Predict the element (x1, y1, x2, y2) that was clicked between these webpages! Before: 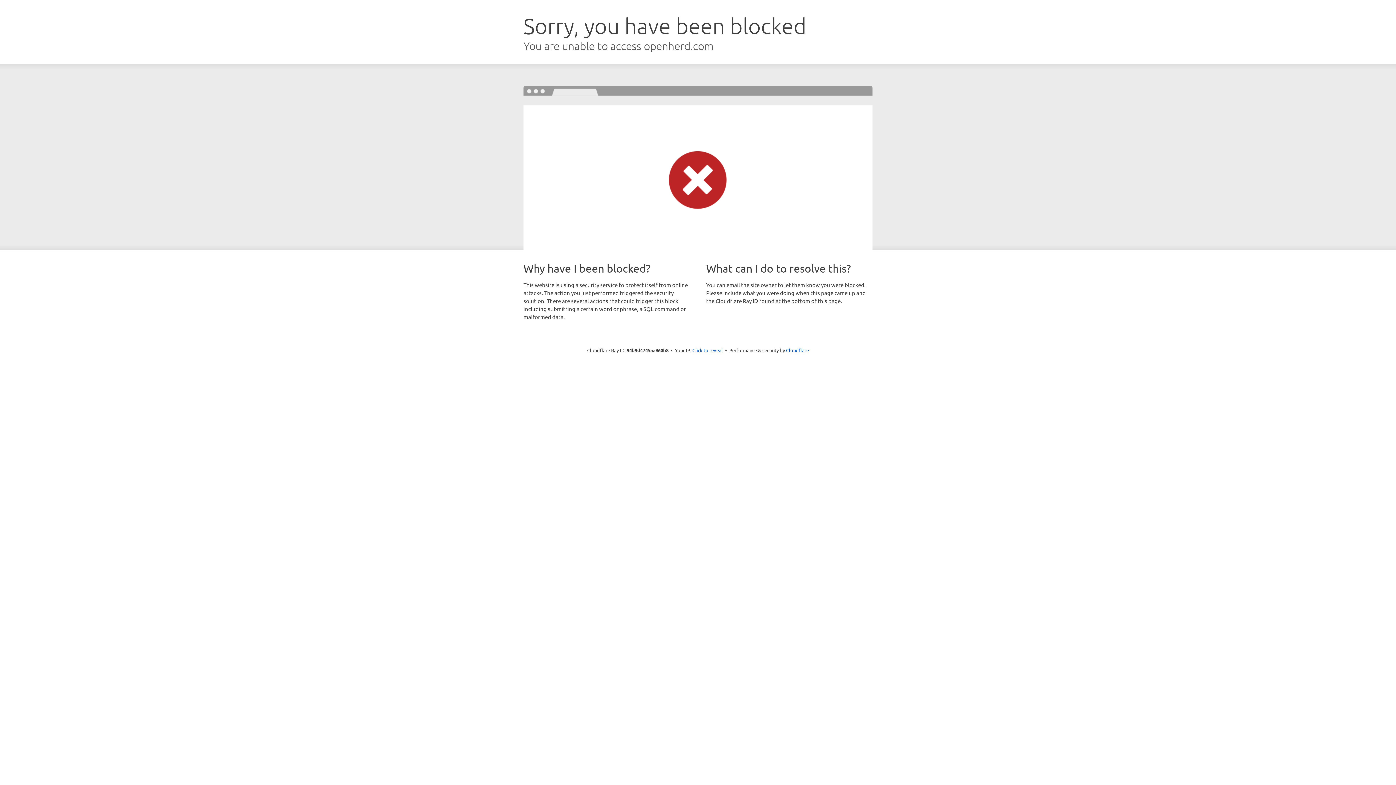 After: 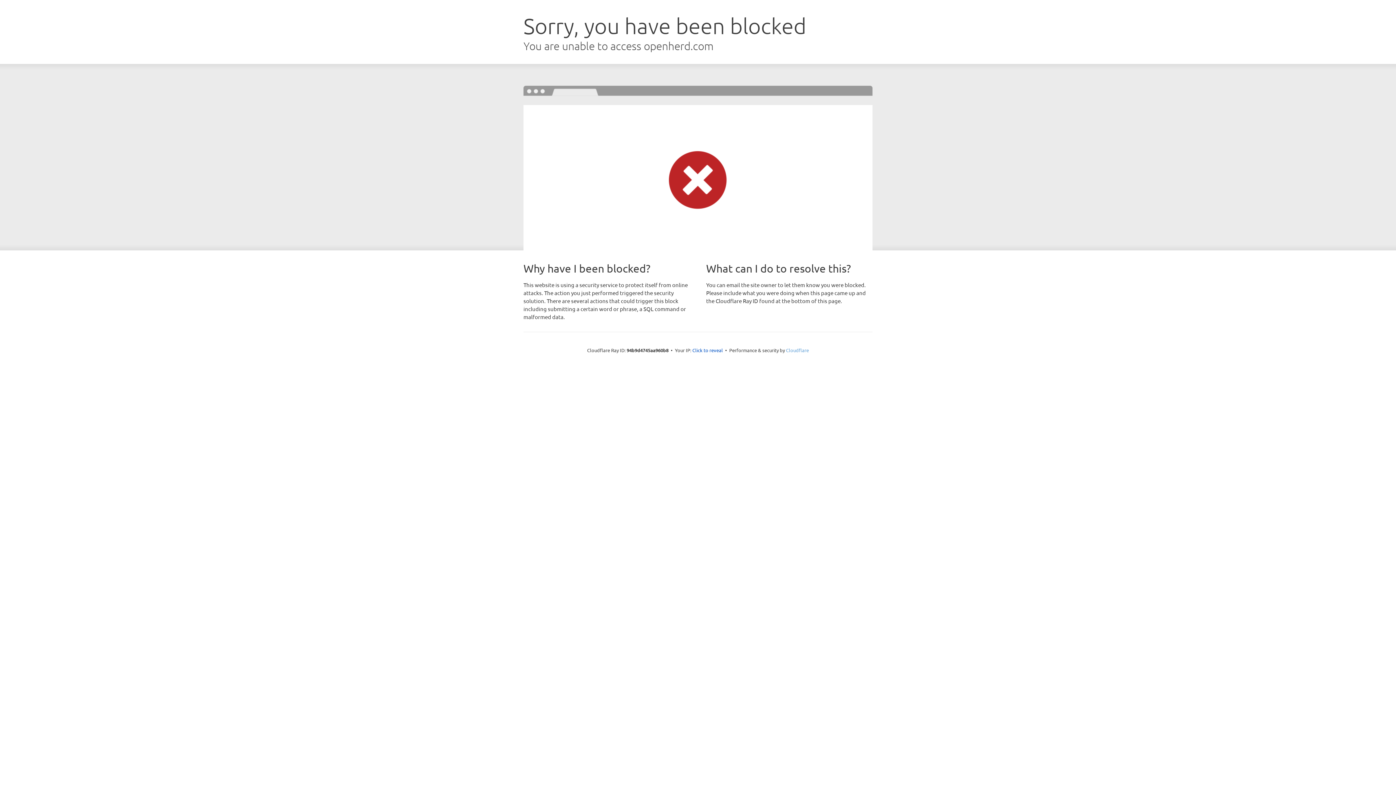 Action: bbox: (786, 347, 809, 353) label: Cloudflare